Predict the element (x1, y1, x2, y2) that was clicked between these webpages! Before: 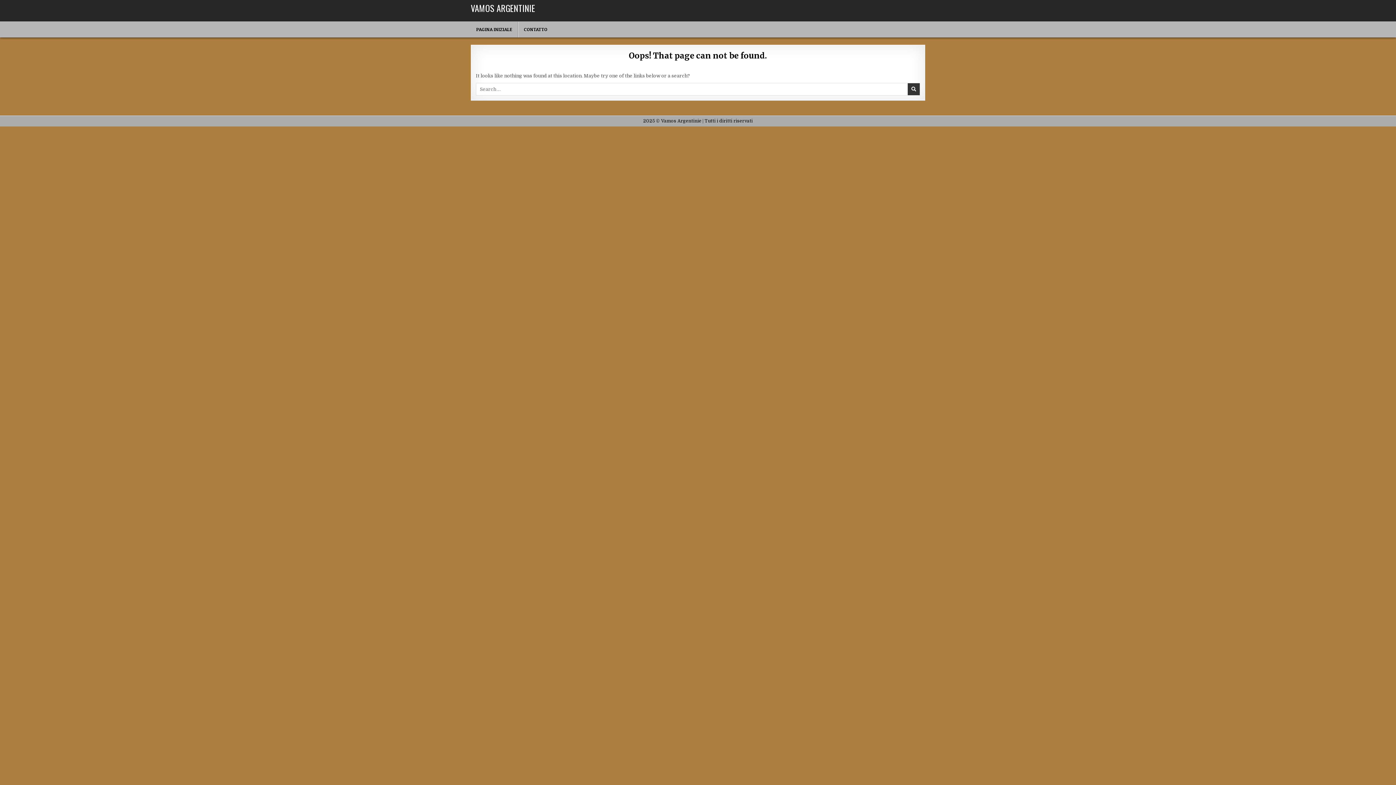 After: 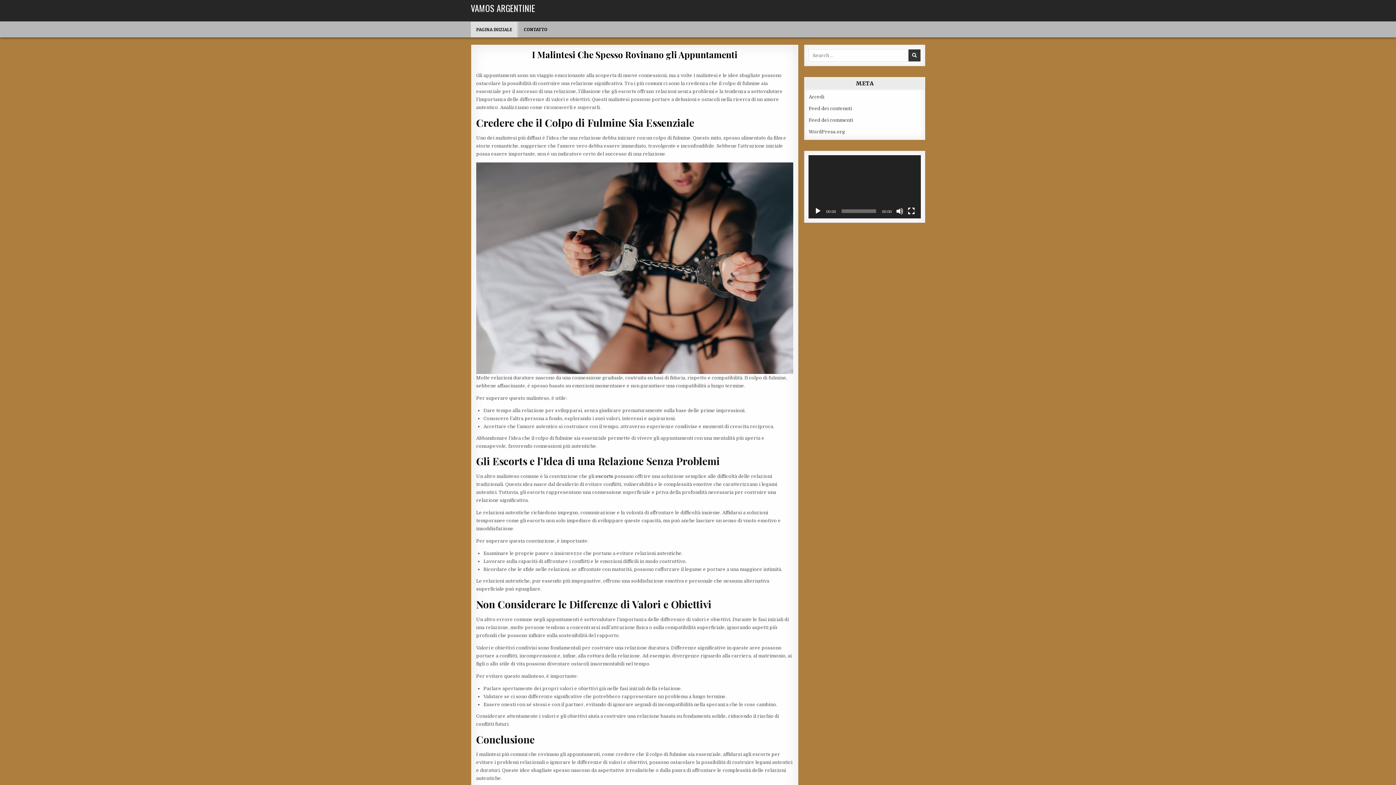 Action: label: PAGINA INIZIALE bbox: (470, 21, 518, 37)